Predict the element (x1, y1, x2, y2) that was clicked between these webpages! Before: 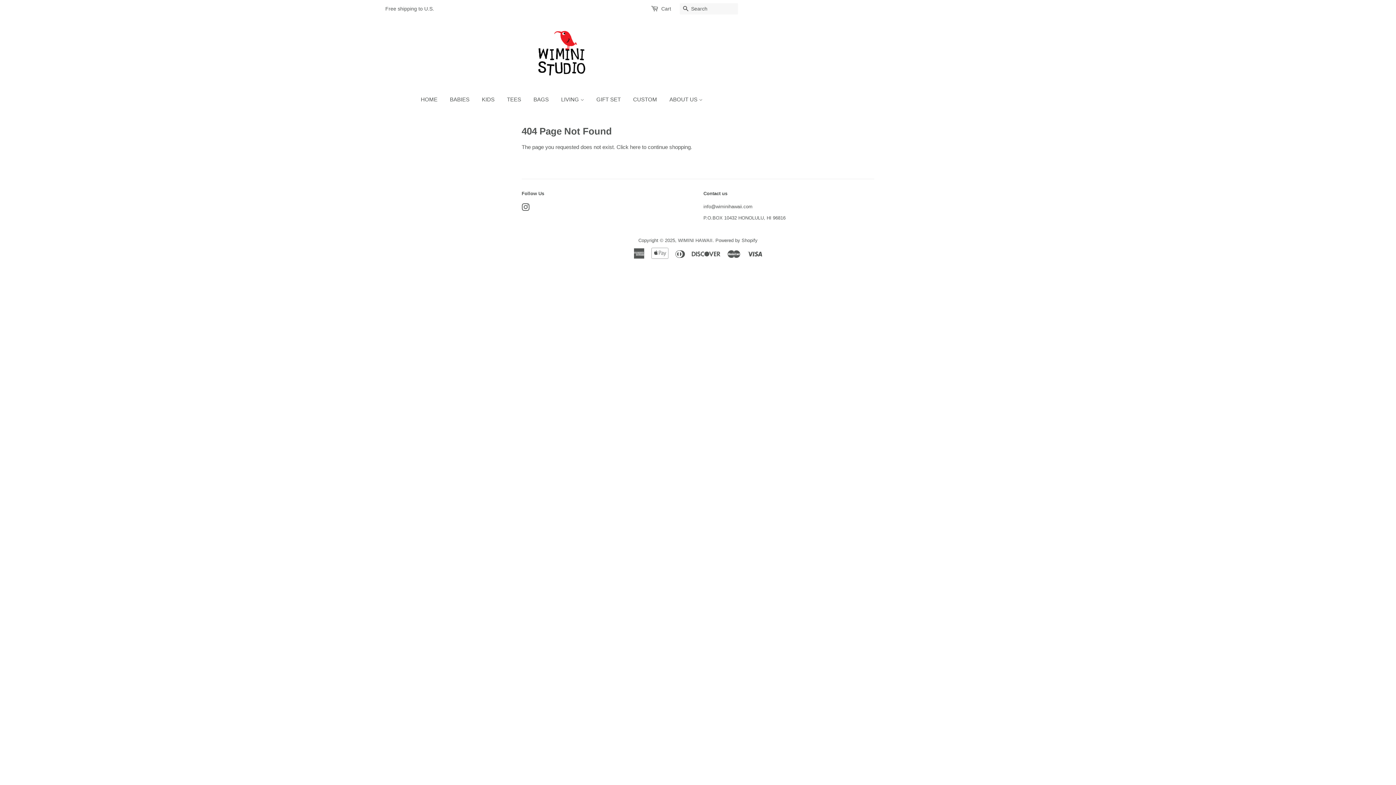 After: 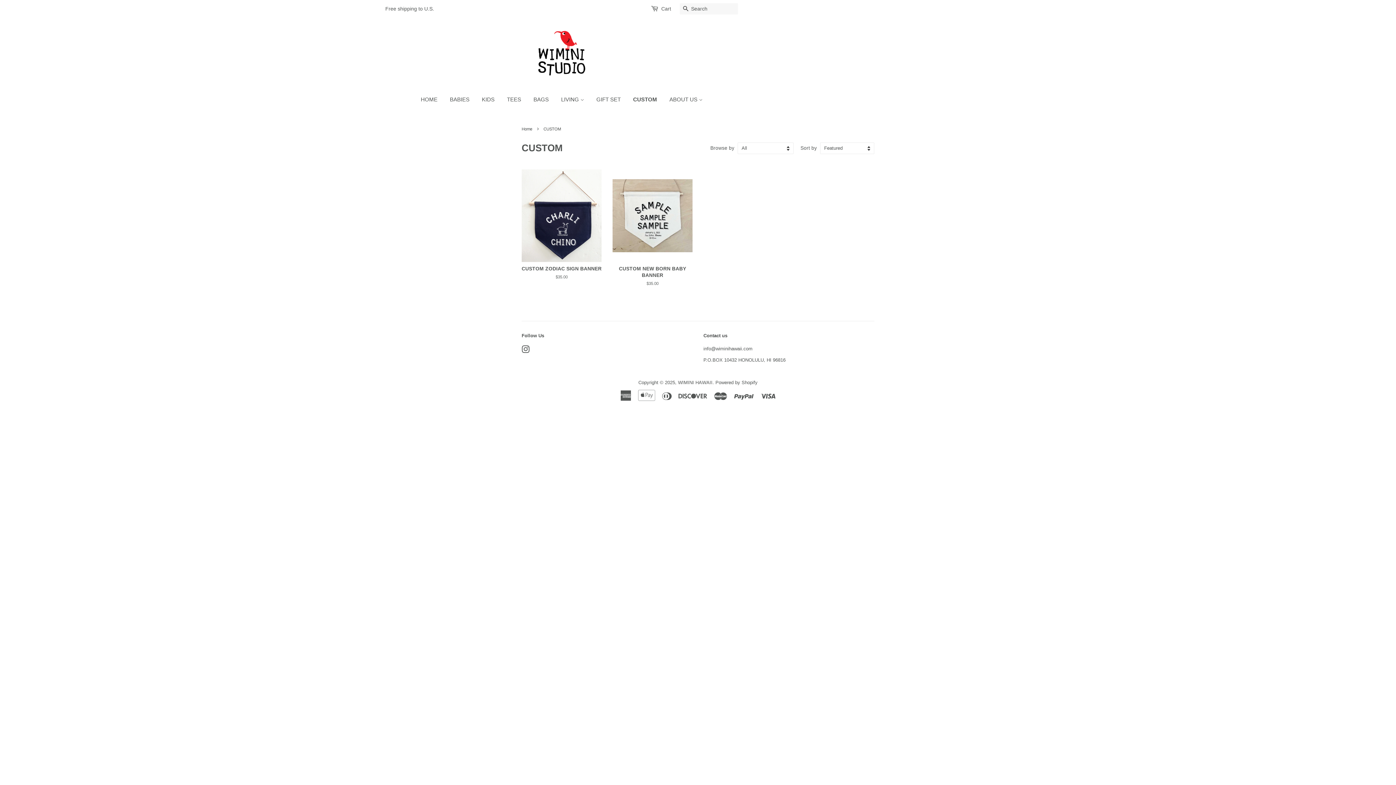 Action: bbox: (627, 89, 662, 109) label: CUSTOM